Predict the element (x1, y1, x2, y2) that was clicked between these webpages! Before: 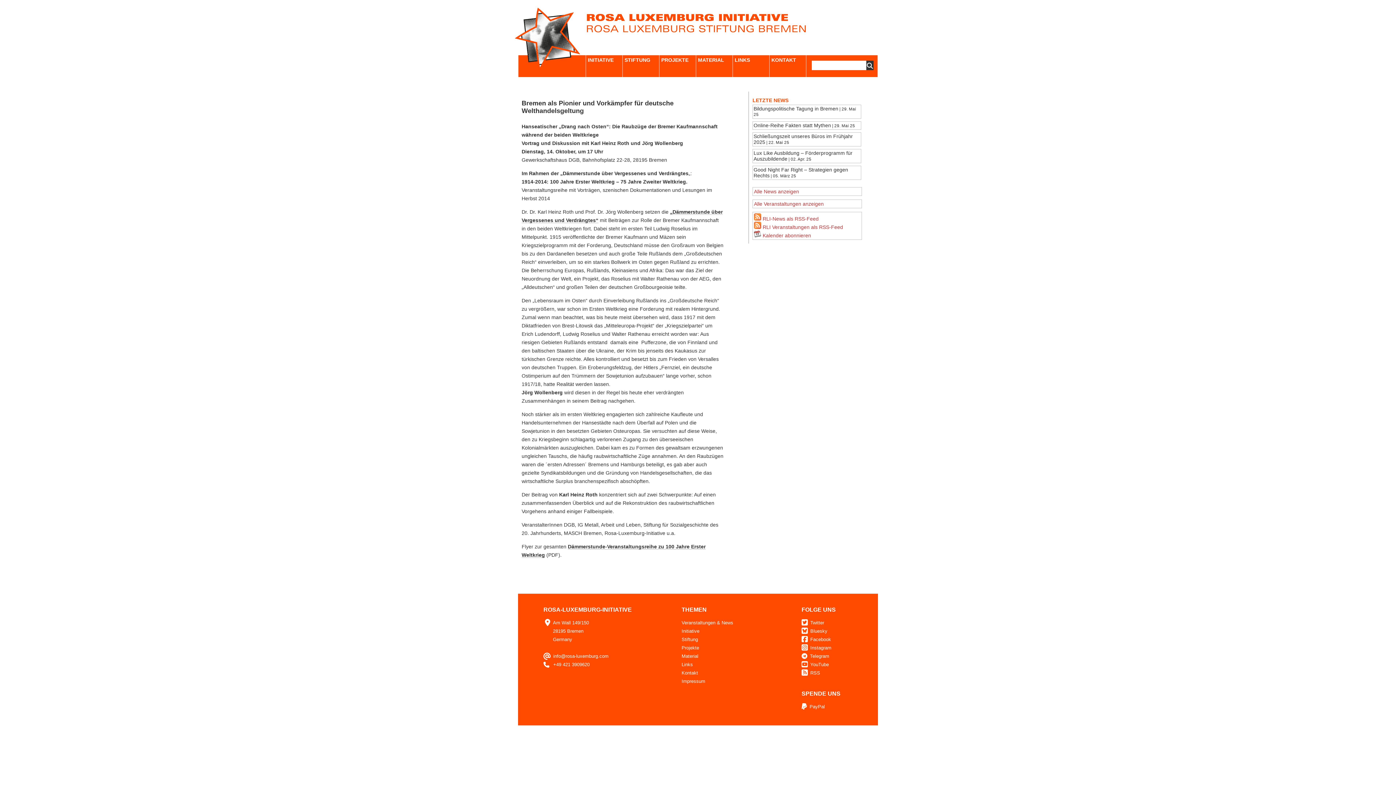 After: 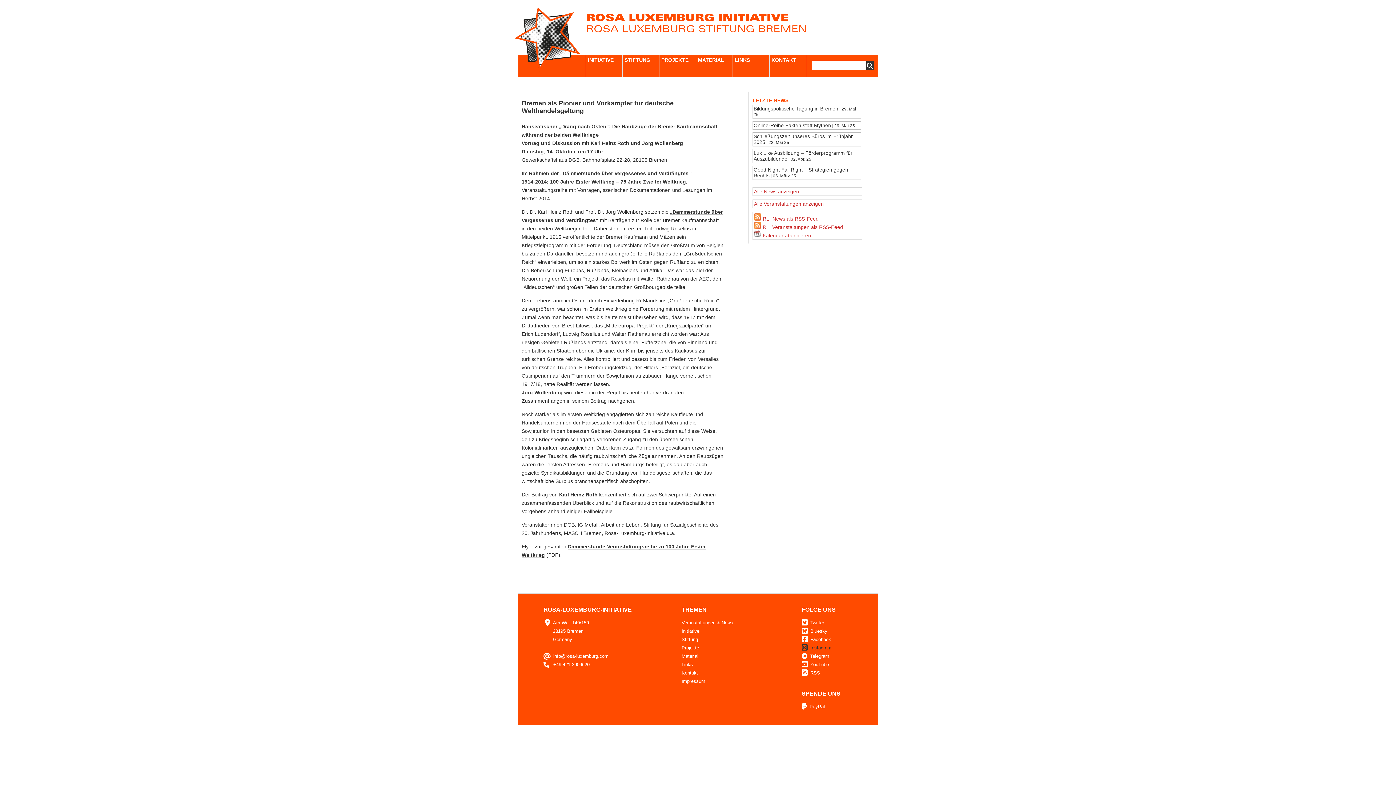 Action: label: Instagram bbox: (801, 645, 831, 650)